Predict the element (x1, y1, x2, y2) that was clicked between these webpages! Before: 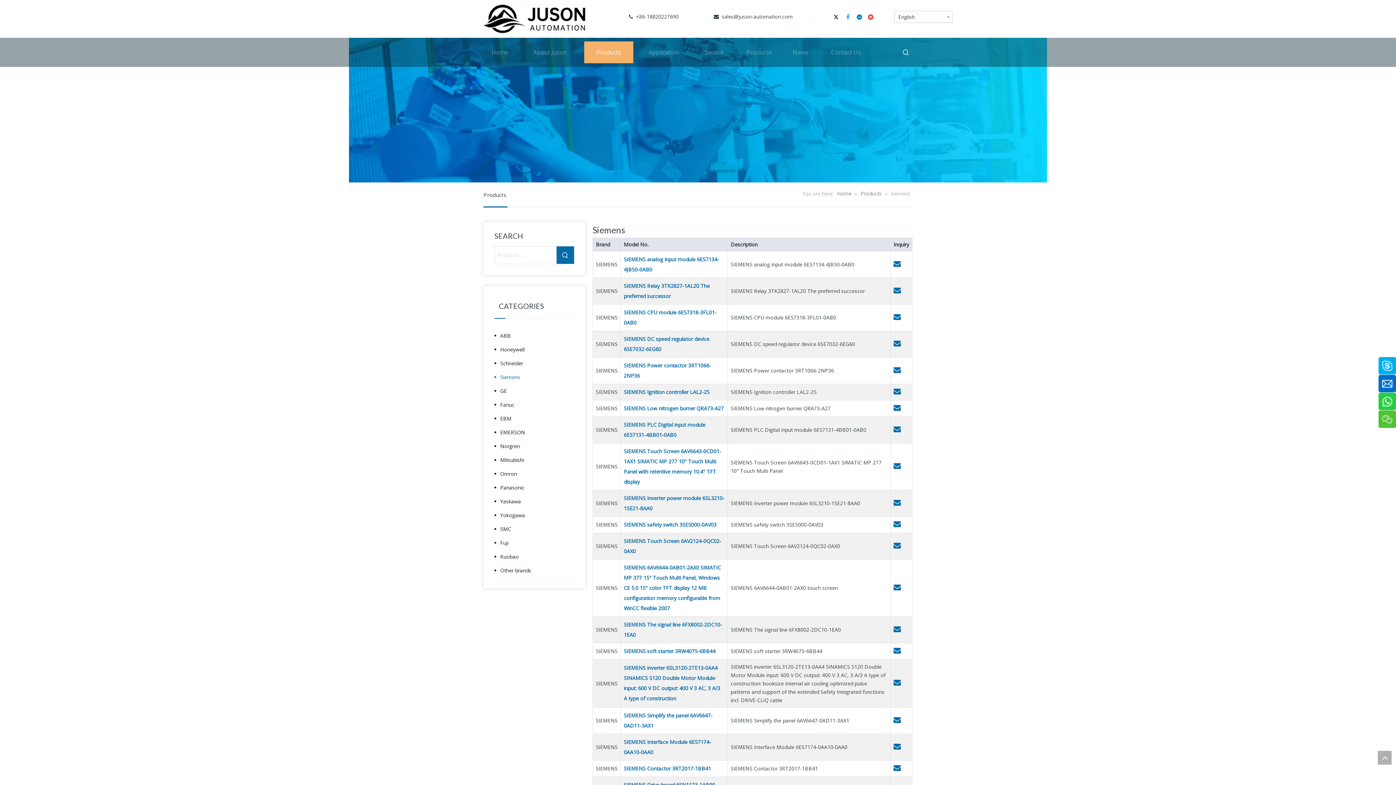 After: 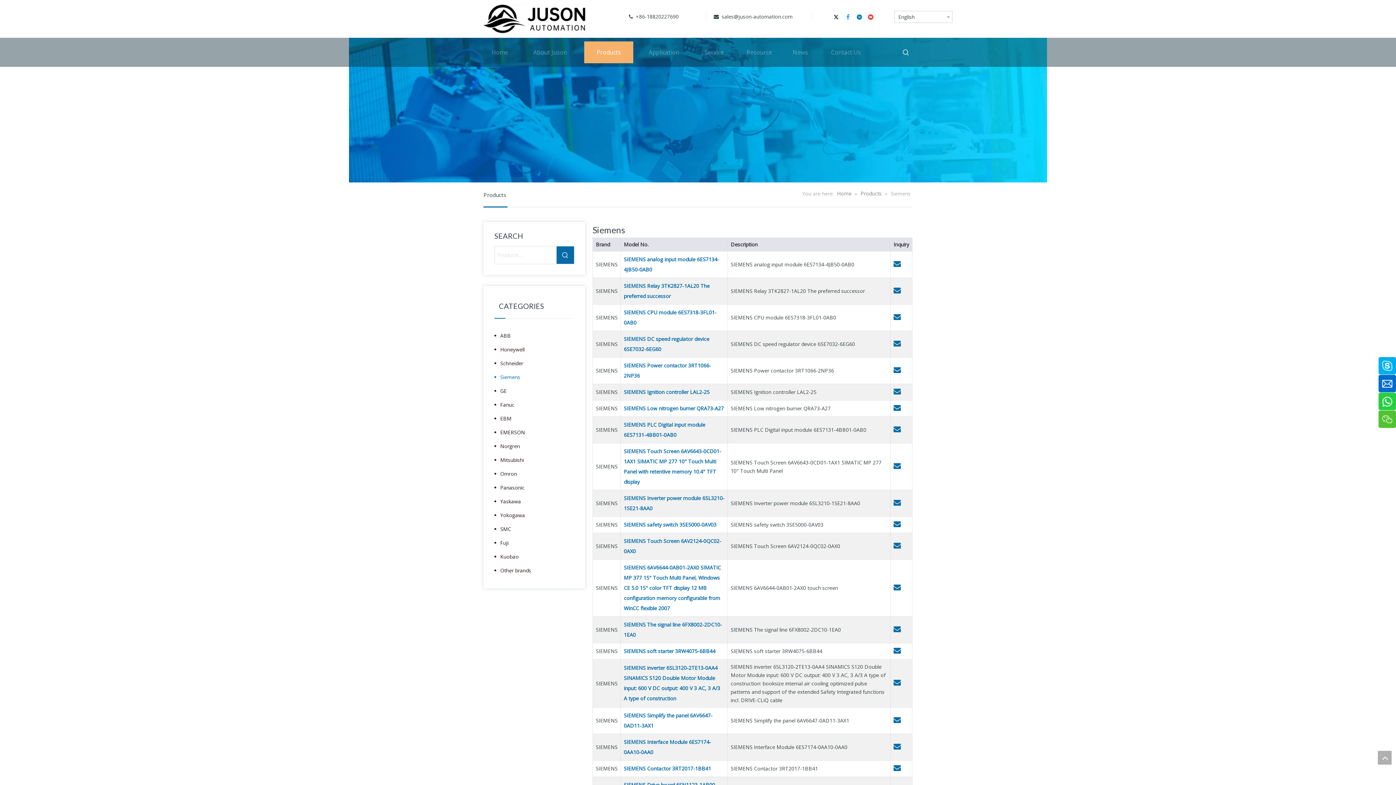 Action: label: Siemens bbox: (494, 370, 574, 384)